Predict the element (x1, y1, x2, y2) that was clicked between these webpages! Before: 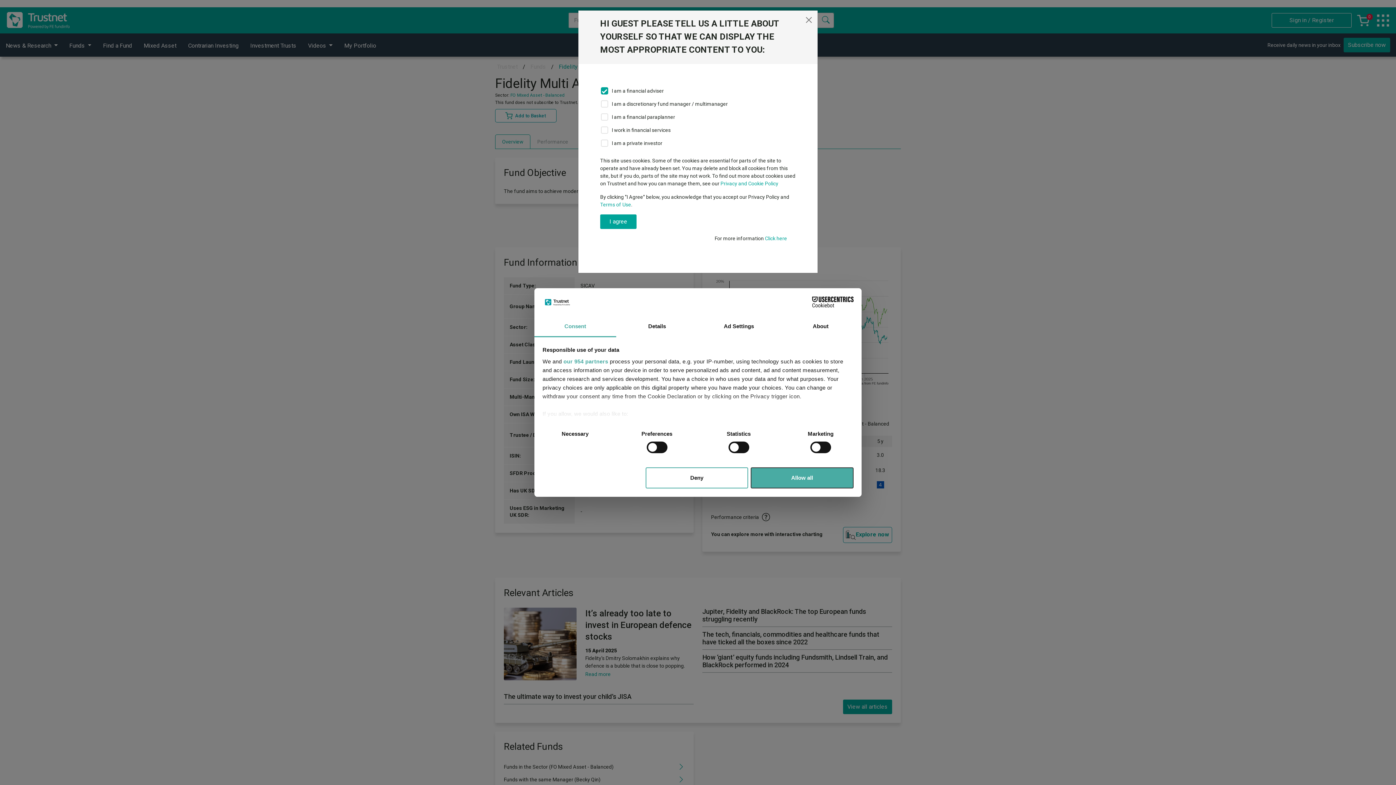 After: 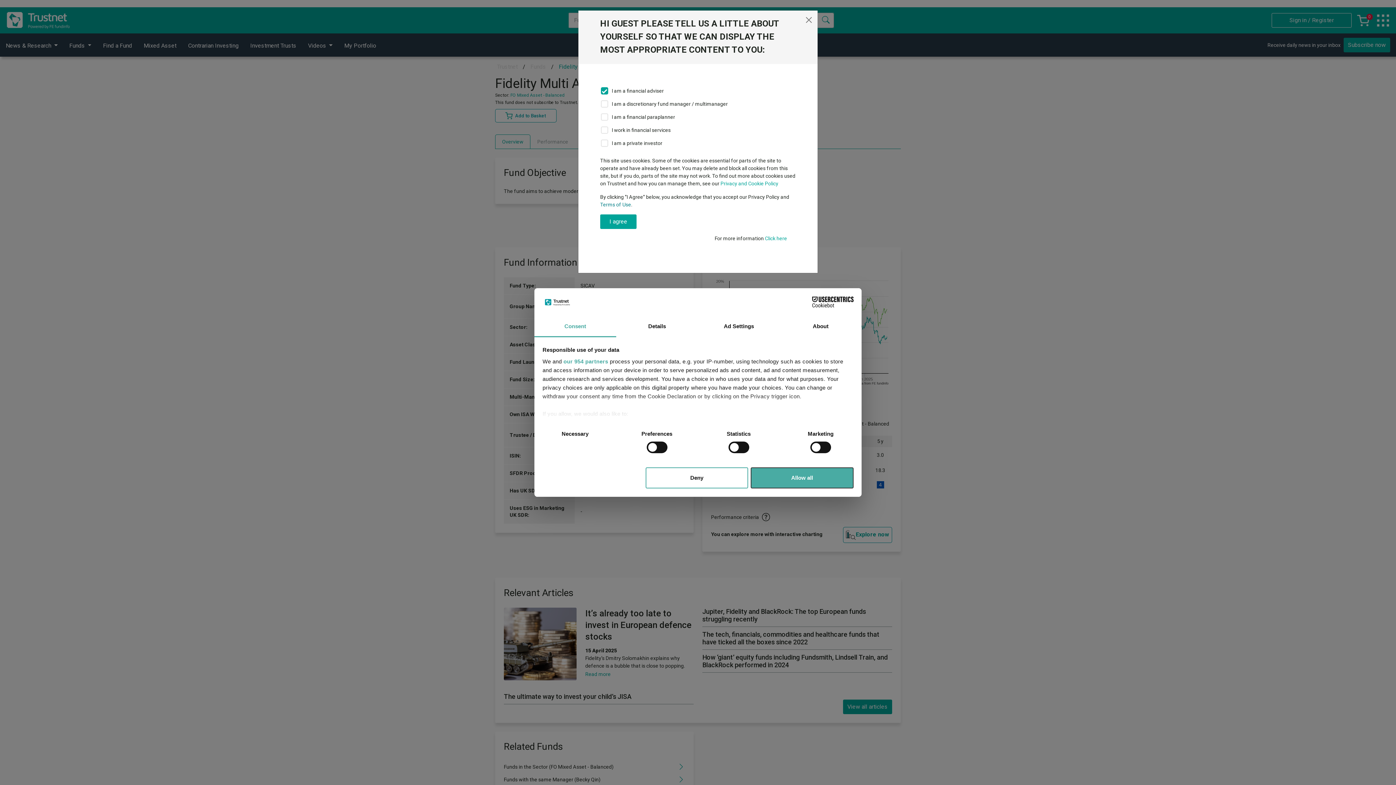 Action: bbox: (600, 201, 631, 207) label: Terms of Use